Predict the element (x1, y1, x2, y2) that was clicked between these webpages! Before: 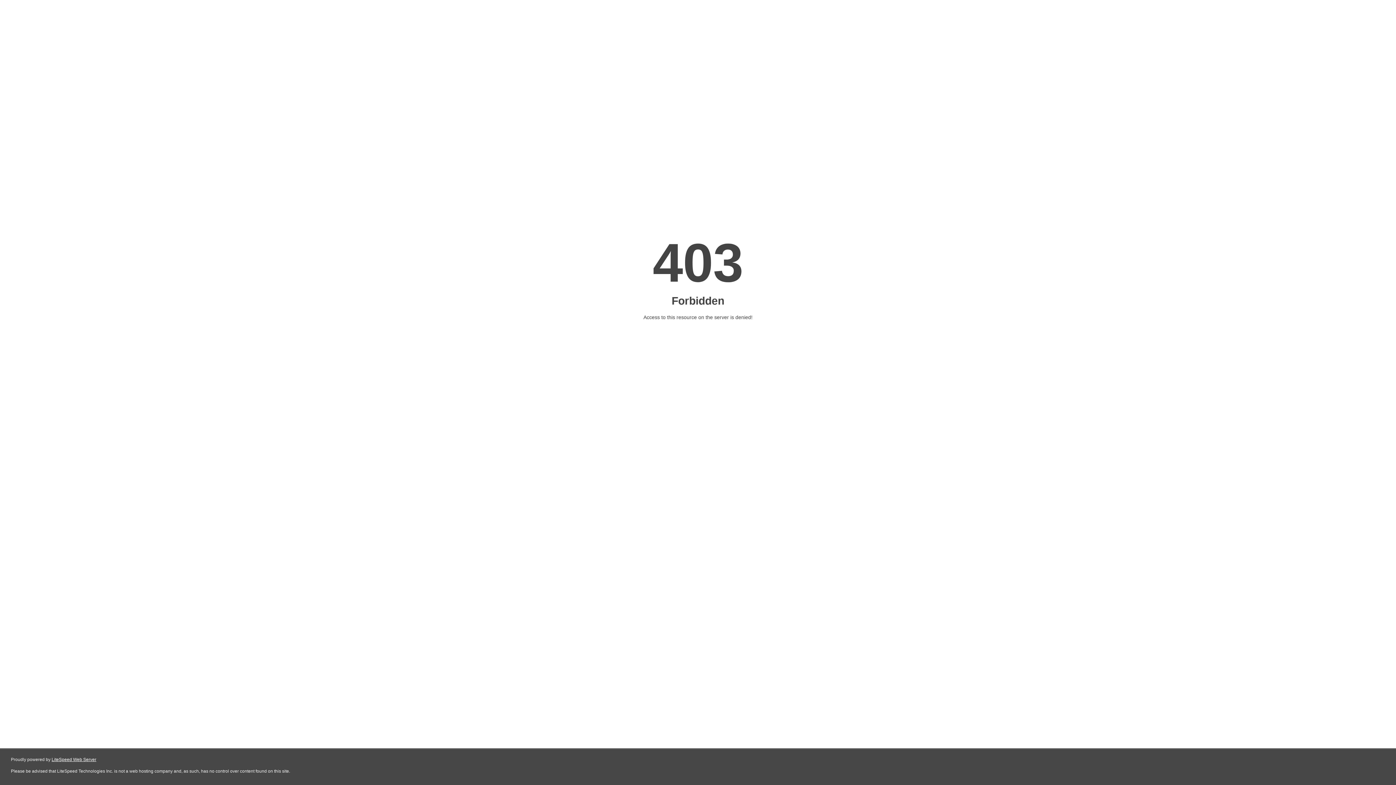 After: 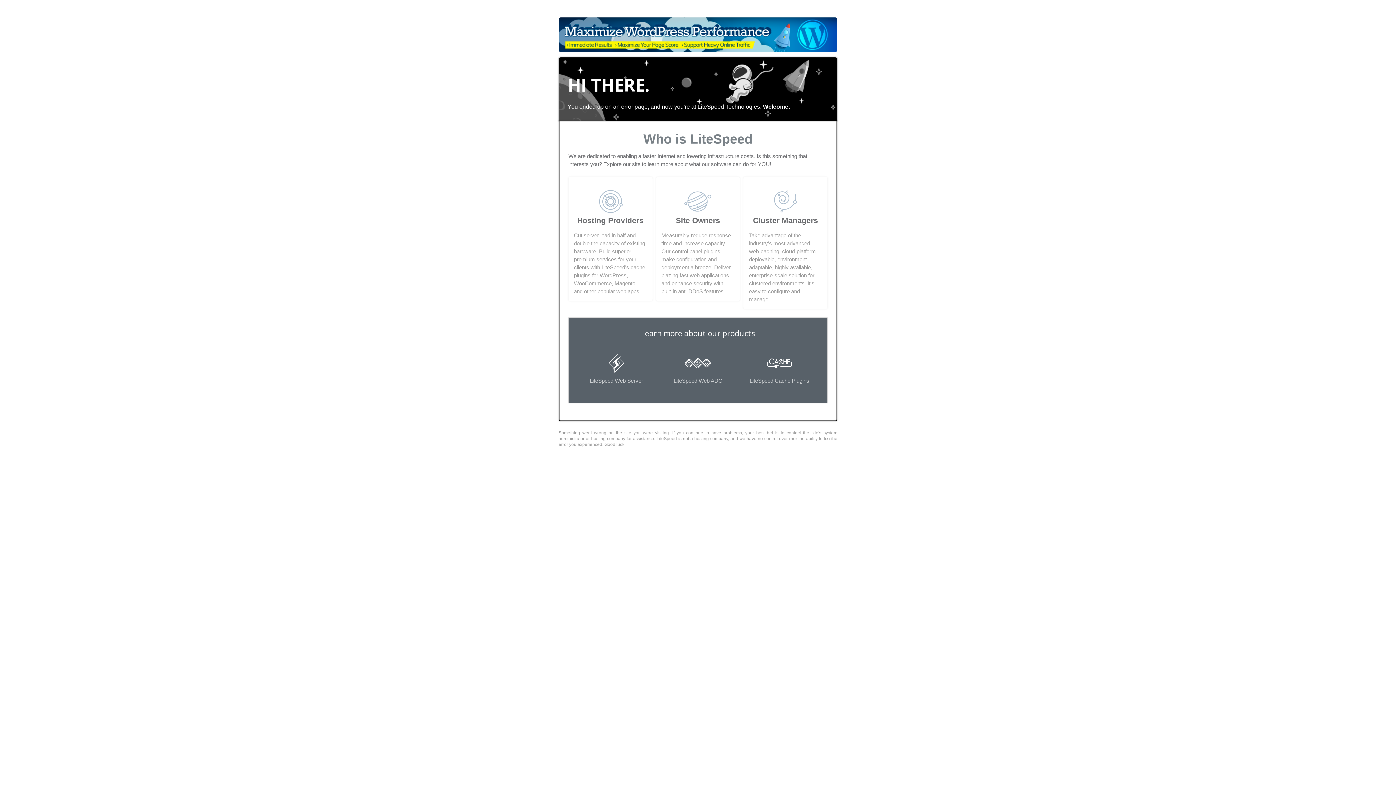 Action: label: LiteSpeed Web Server bbox: (51, 757, 96, 762)